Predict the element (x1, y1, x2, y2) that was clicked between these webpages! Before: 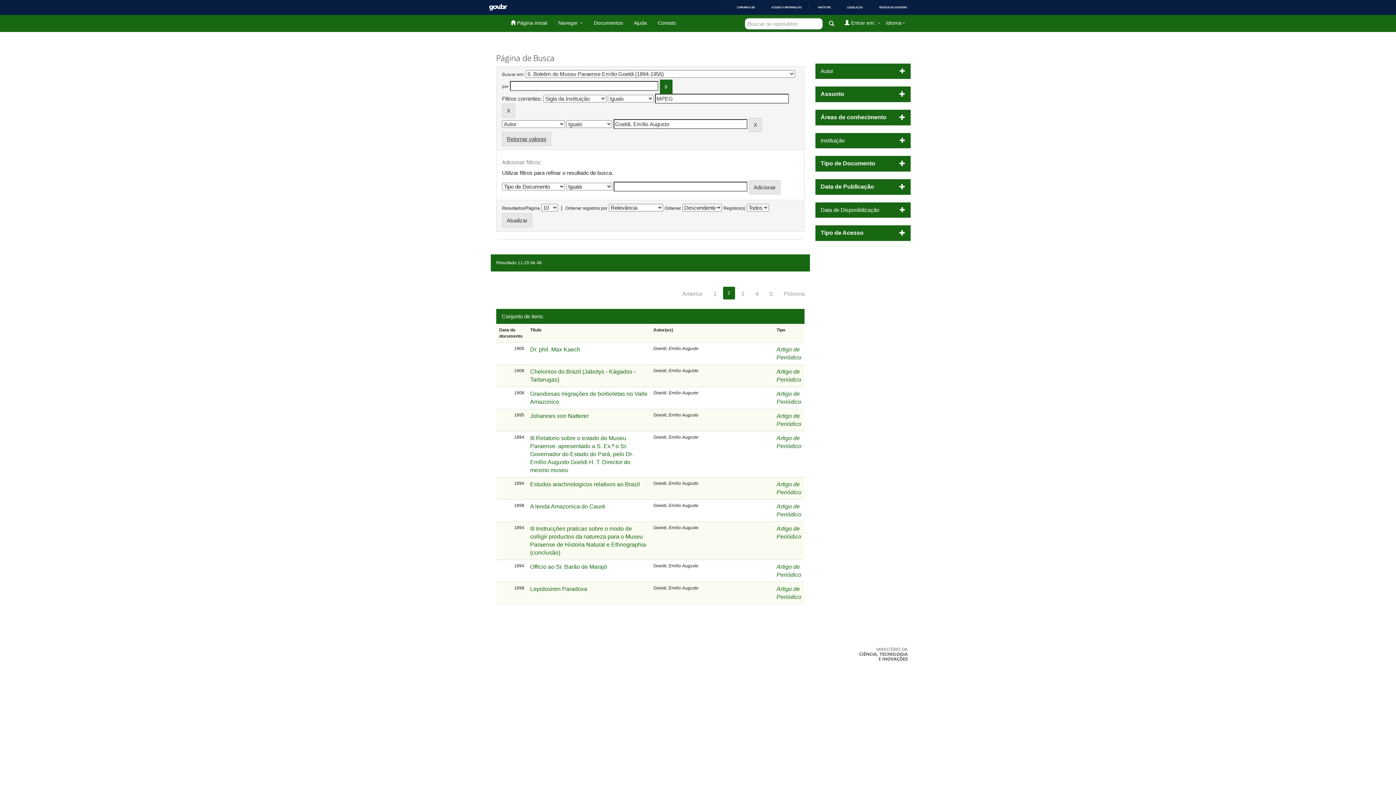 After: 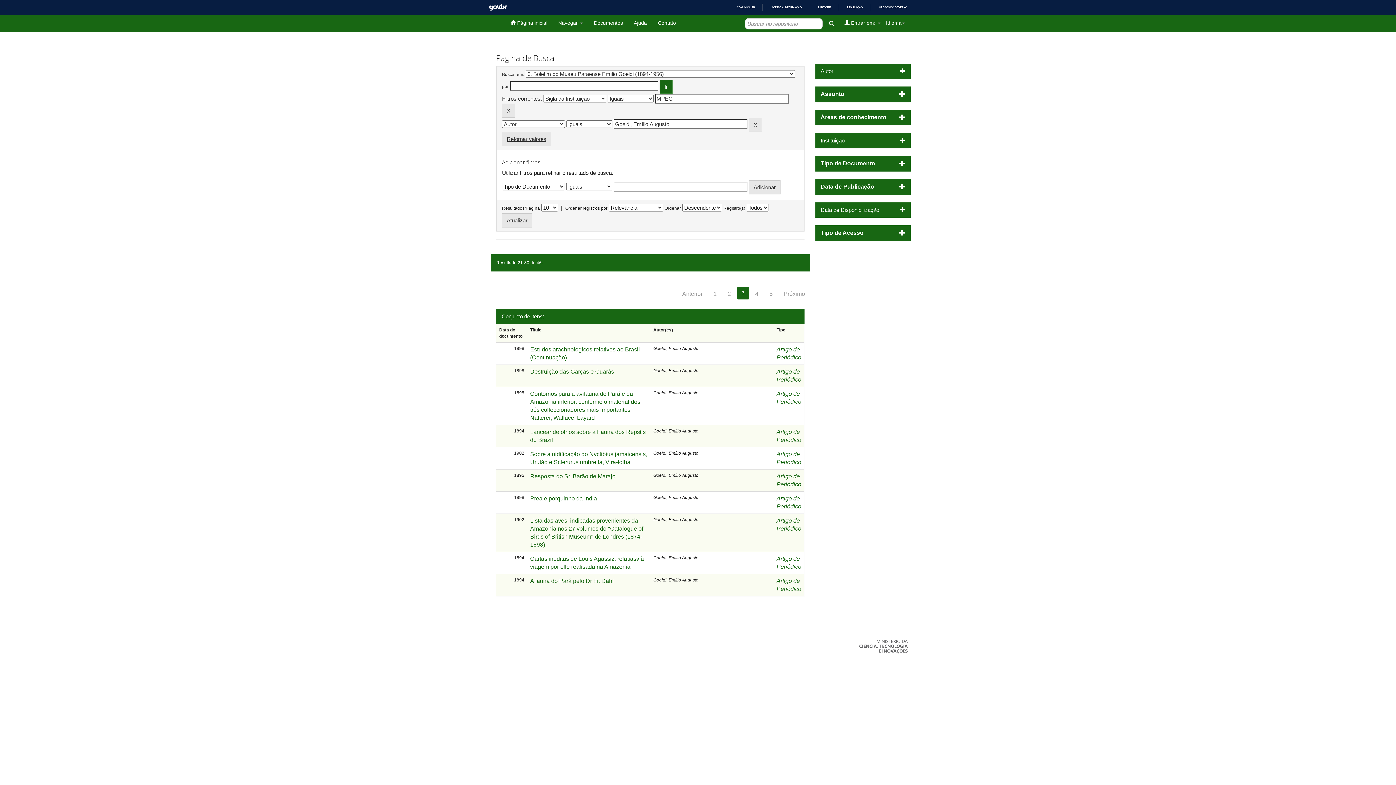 Action: bbox: (736, 286, 749, 301) label: 3